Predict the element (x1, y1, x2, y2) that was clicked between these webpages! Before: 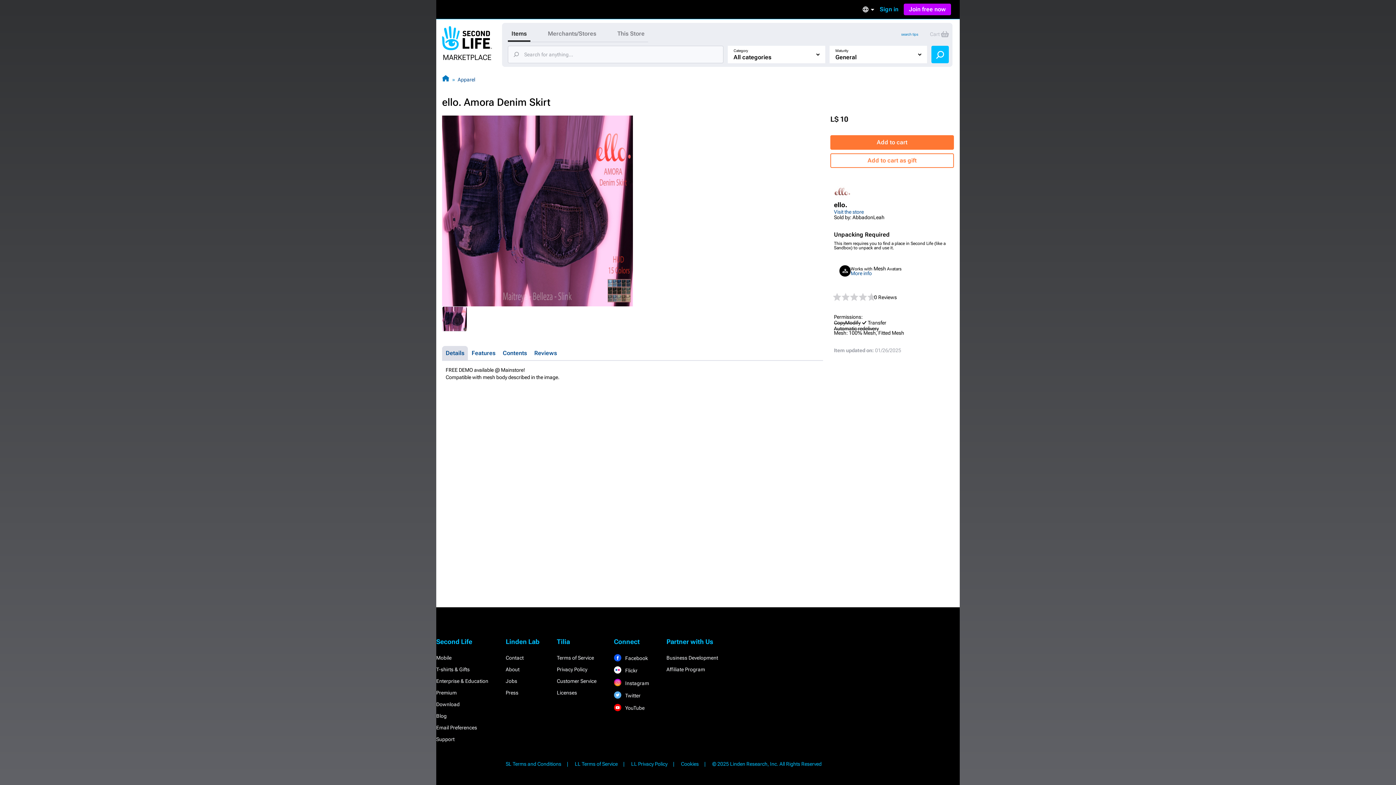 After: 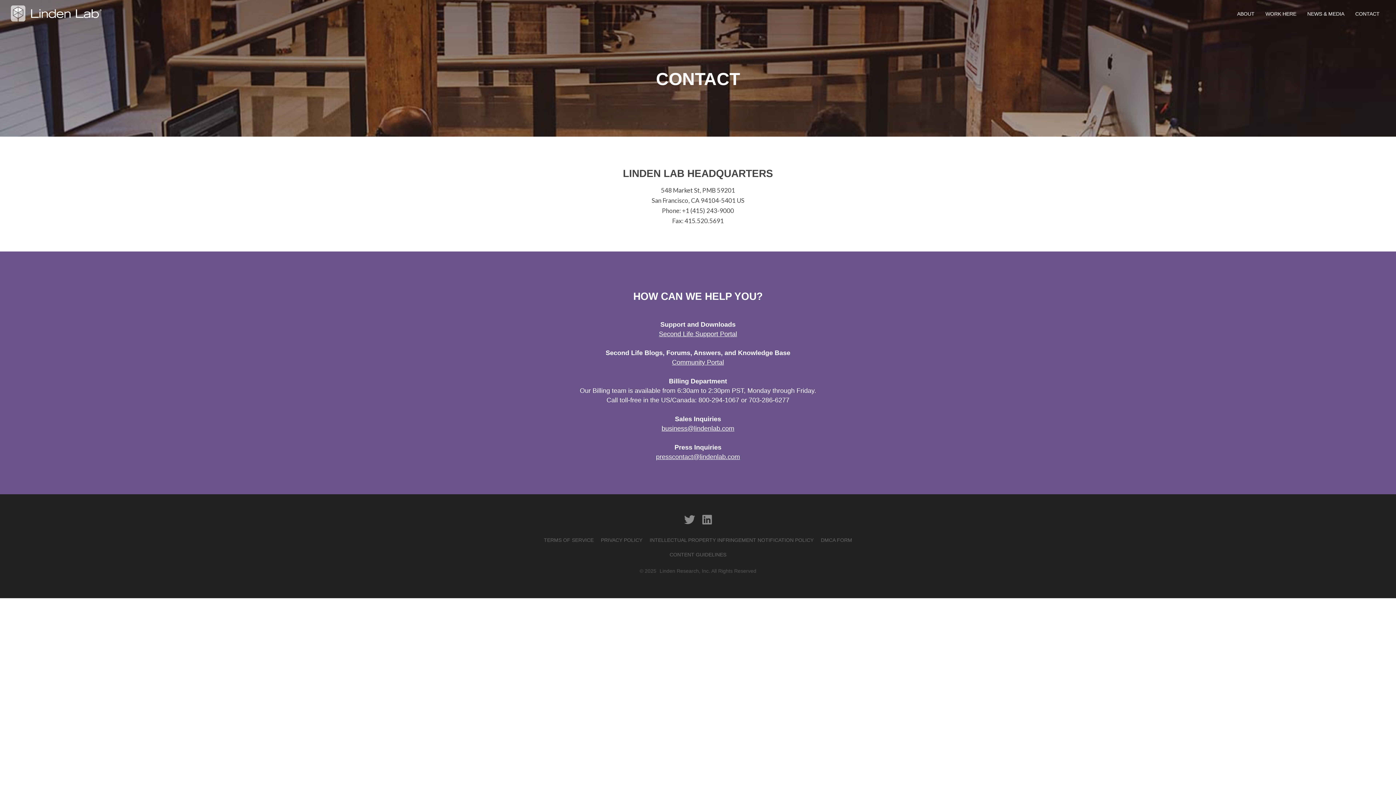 Action: label: Contact bbox: (505, 655, 523, 661)